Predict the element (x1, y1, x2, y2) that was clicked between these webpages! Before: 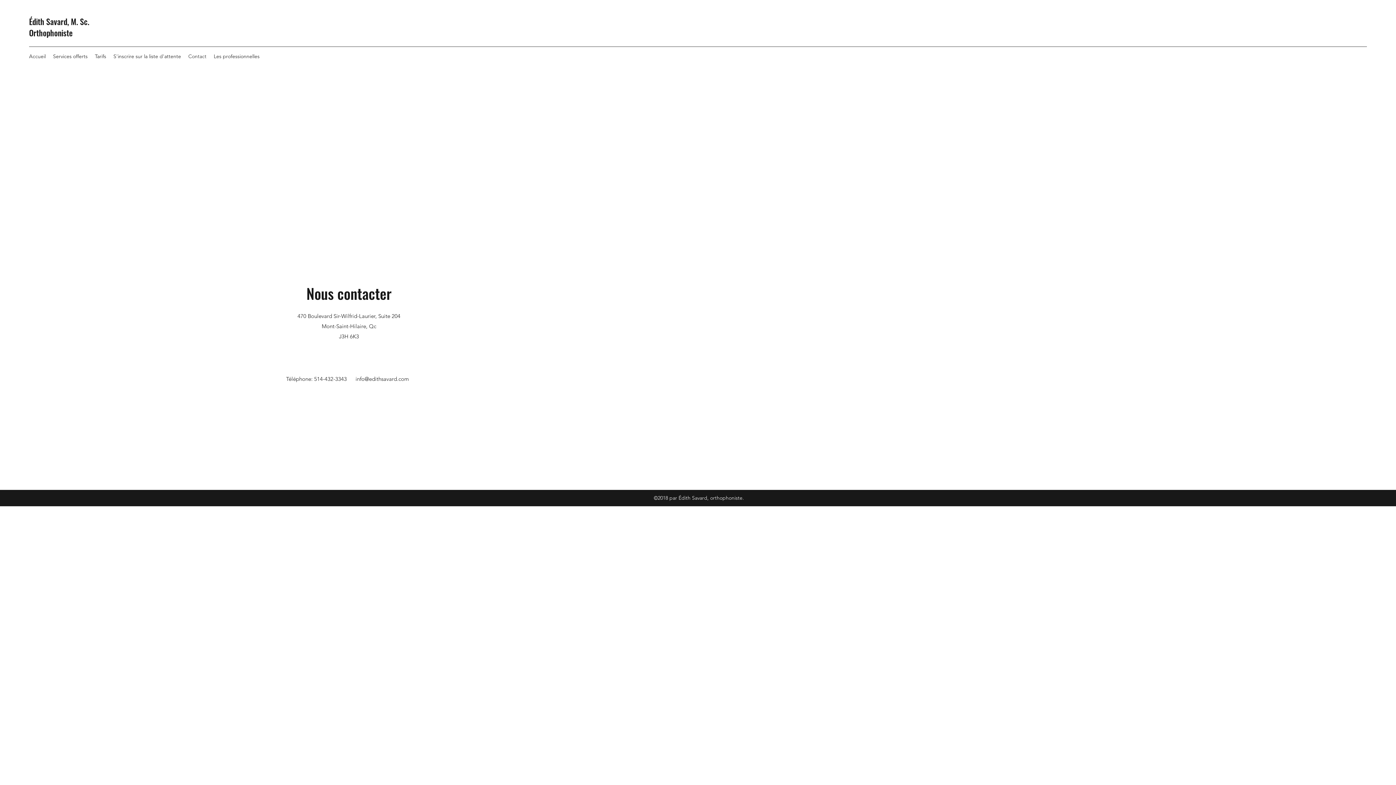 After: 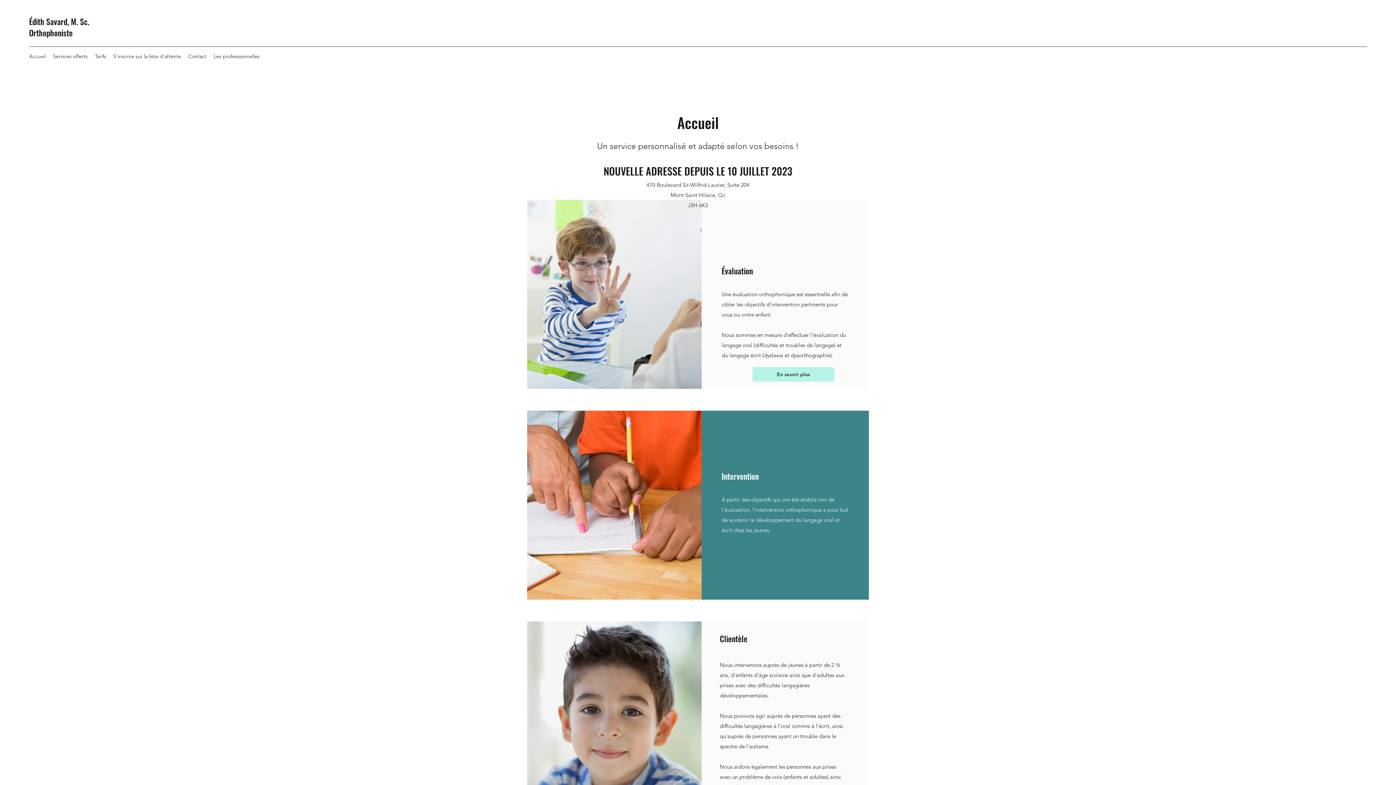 Action: label: Orthophoniste bbox: (29, 26, 72, 38)